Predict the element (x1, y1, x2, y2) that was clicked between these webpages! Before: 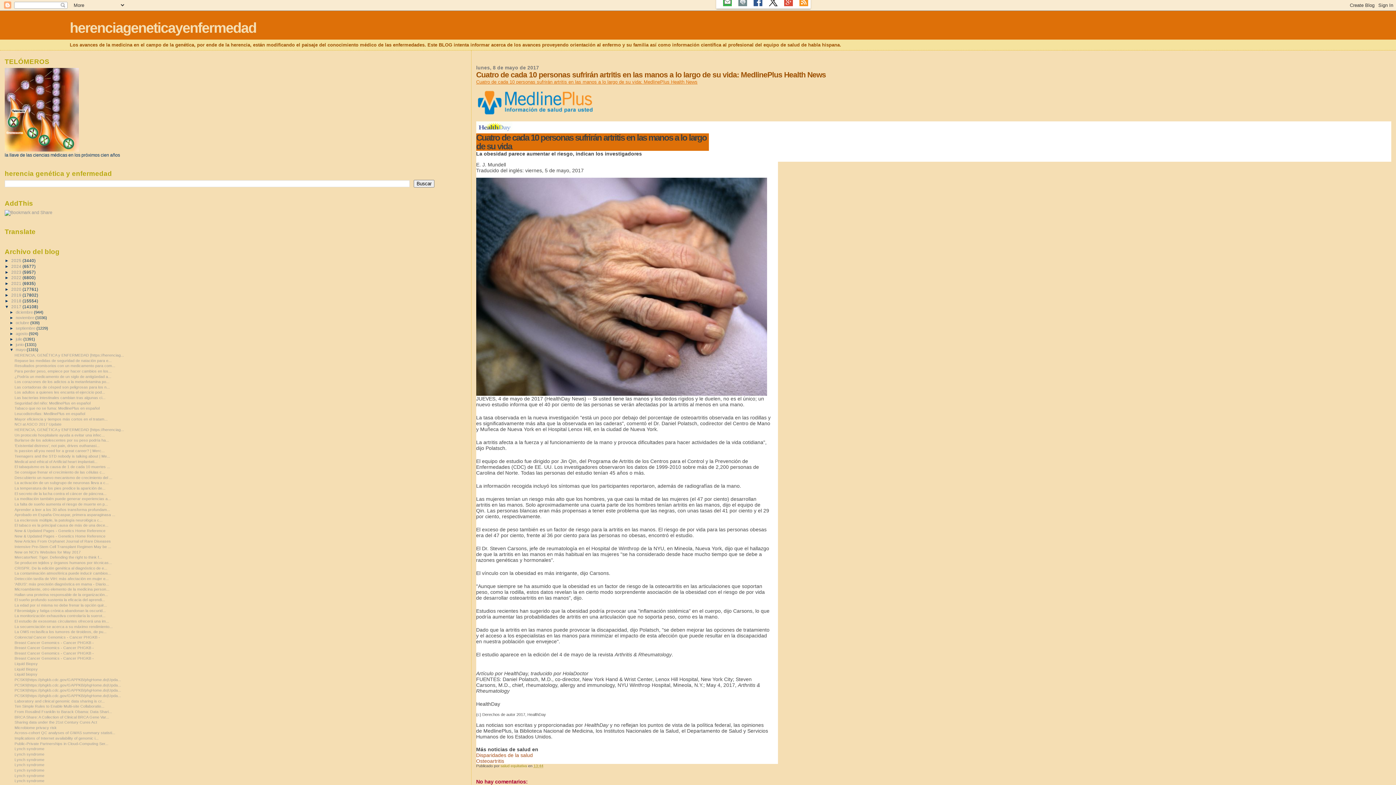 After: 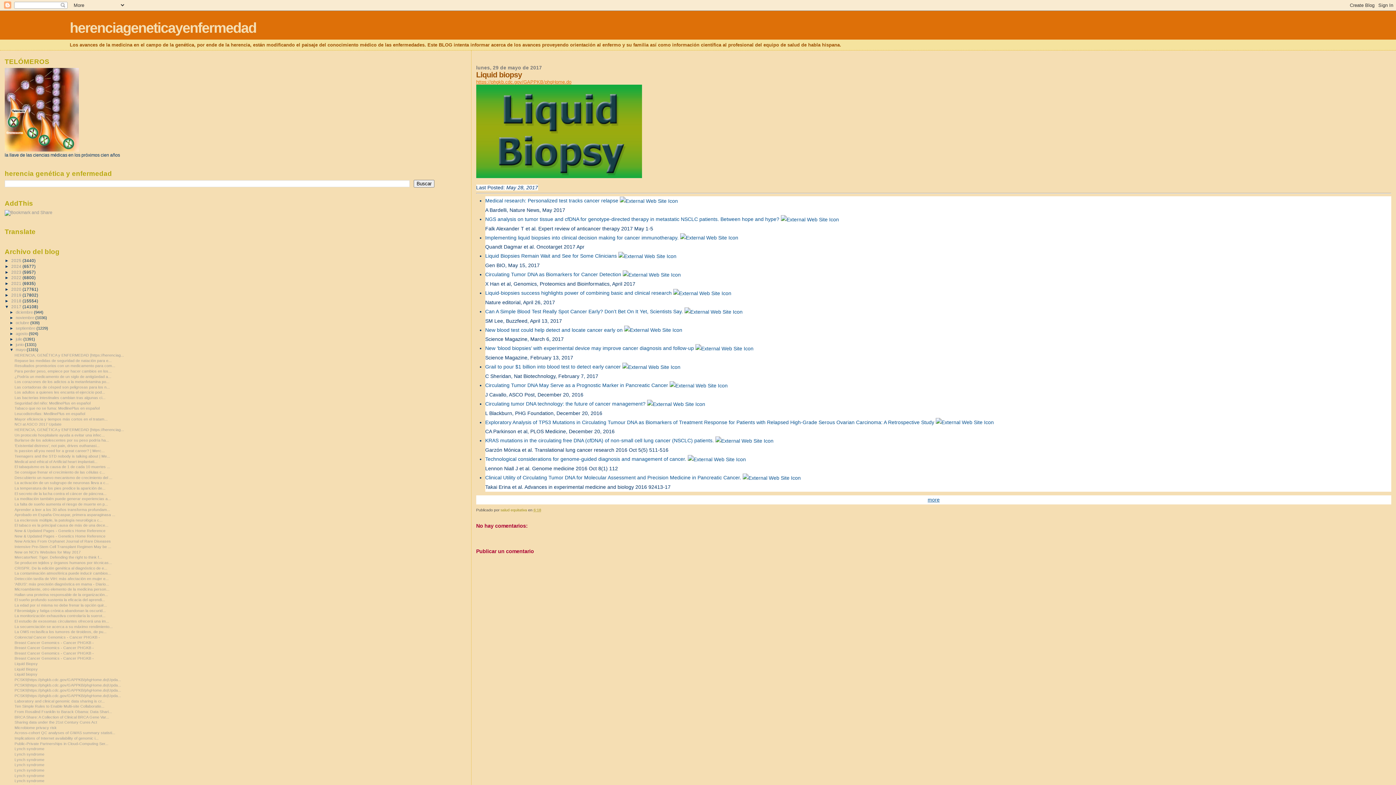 Action: bbox: (14, 672, 37, 676) label: Liquid biopsy